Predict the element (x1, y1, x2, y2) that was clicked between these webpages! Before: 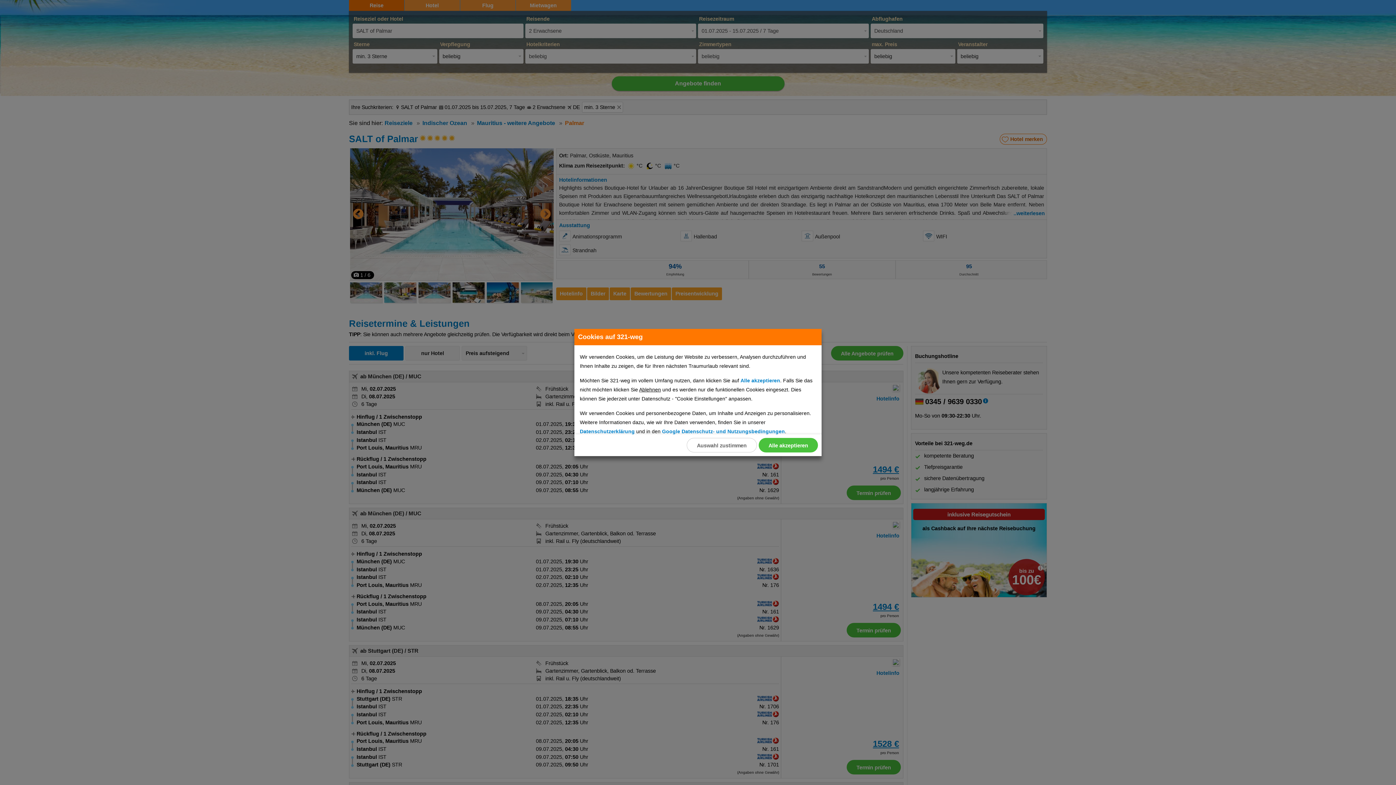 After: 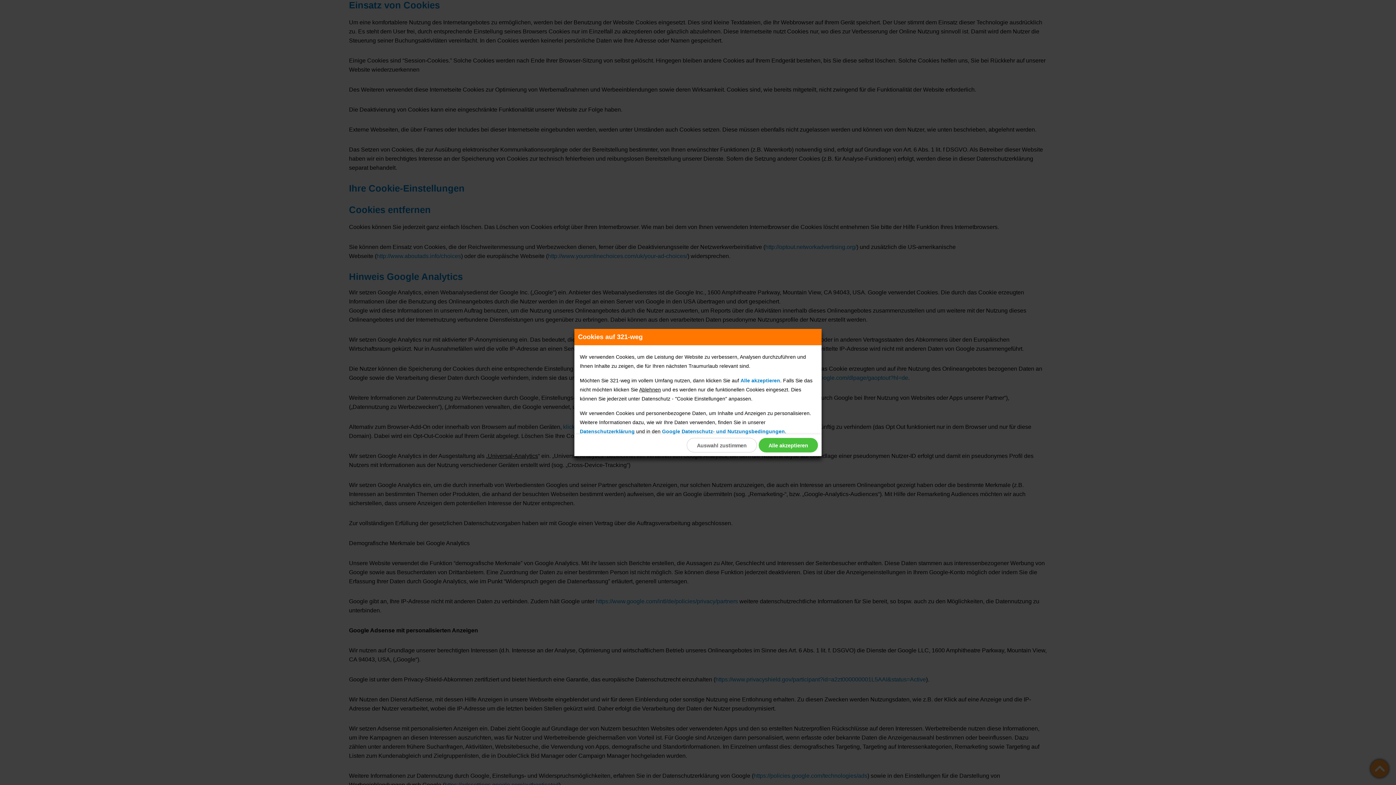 Action: label: Datenschutzerklärung bbox: (580, 428, 634, 434)